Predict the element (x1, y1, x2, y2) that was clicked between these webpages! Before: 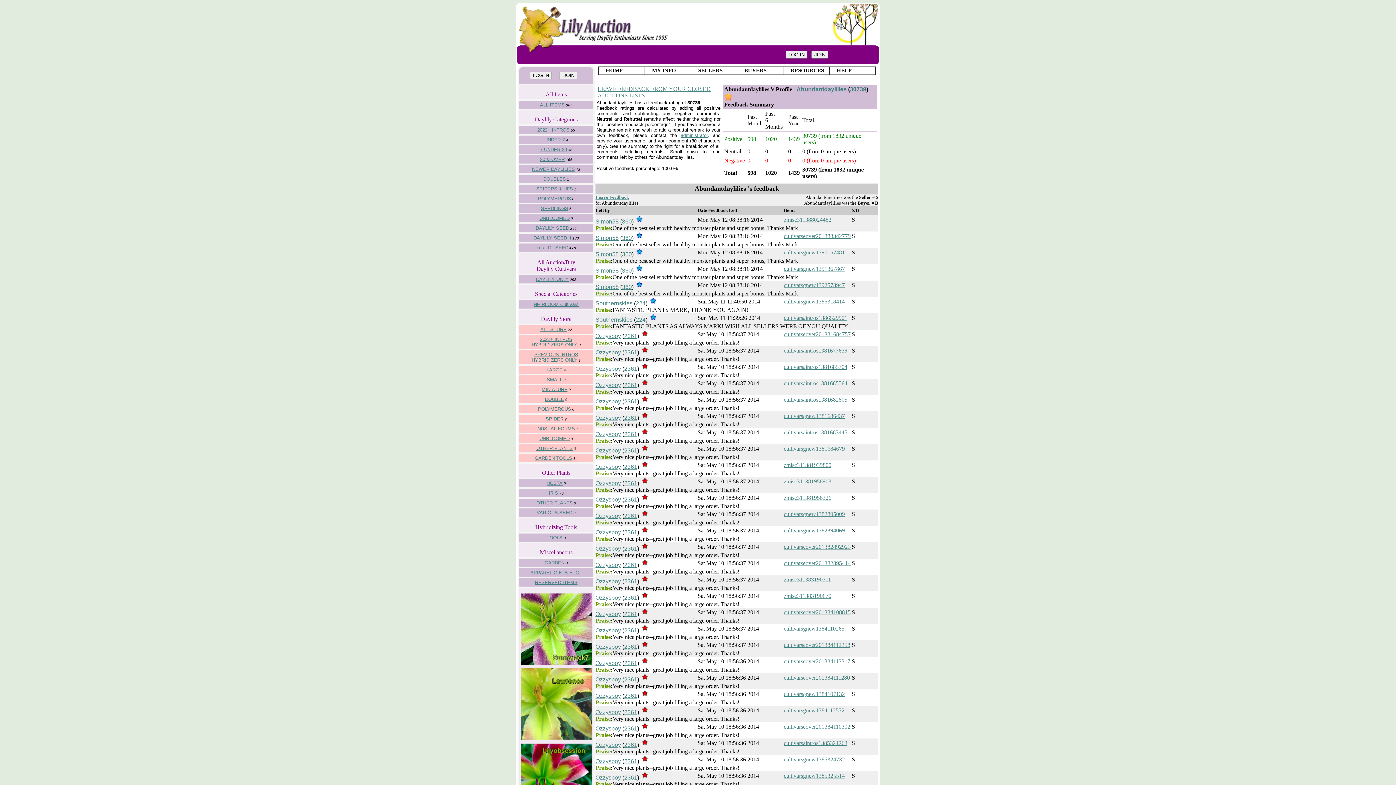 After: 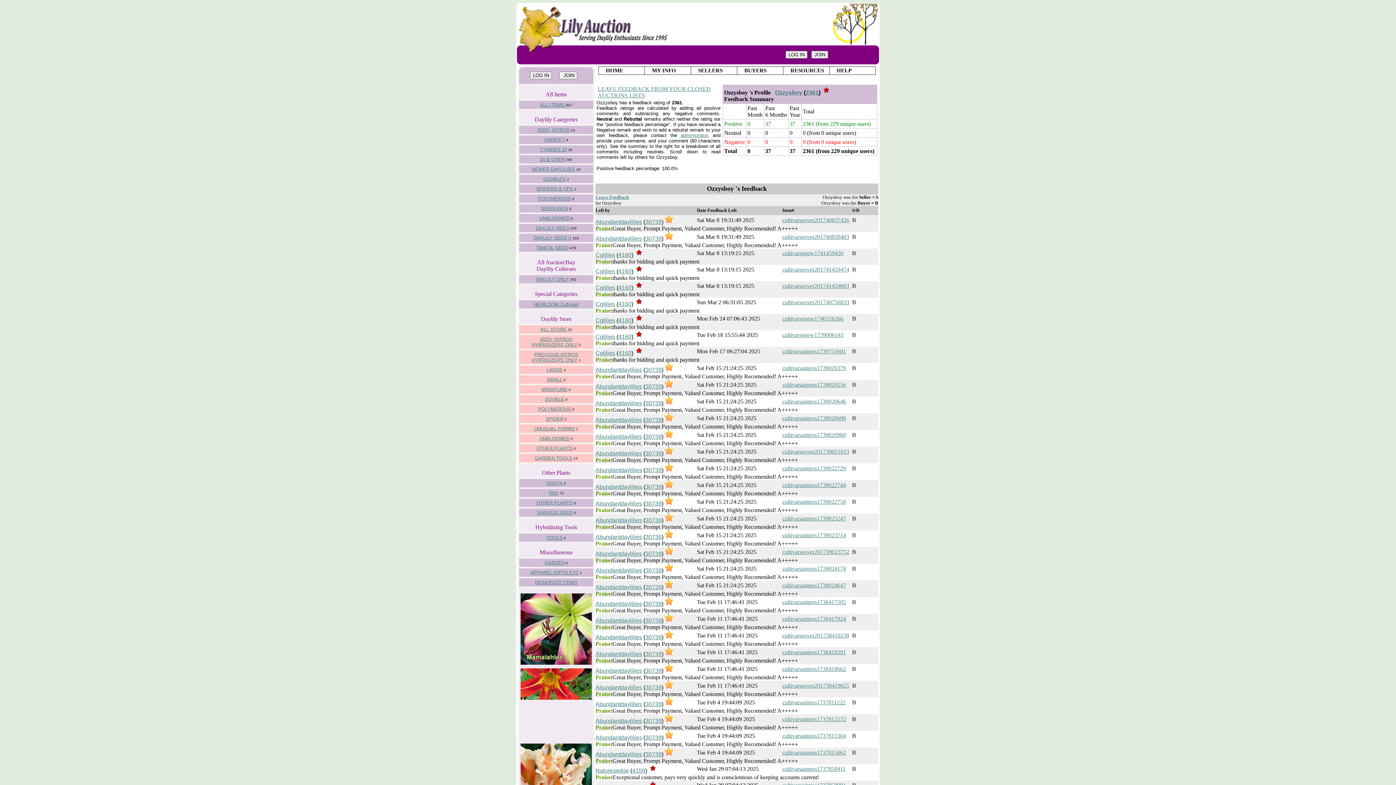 Action: bbox: (595, 349, 621, 355) label: Ozzysboy